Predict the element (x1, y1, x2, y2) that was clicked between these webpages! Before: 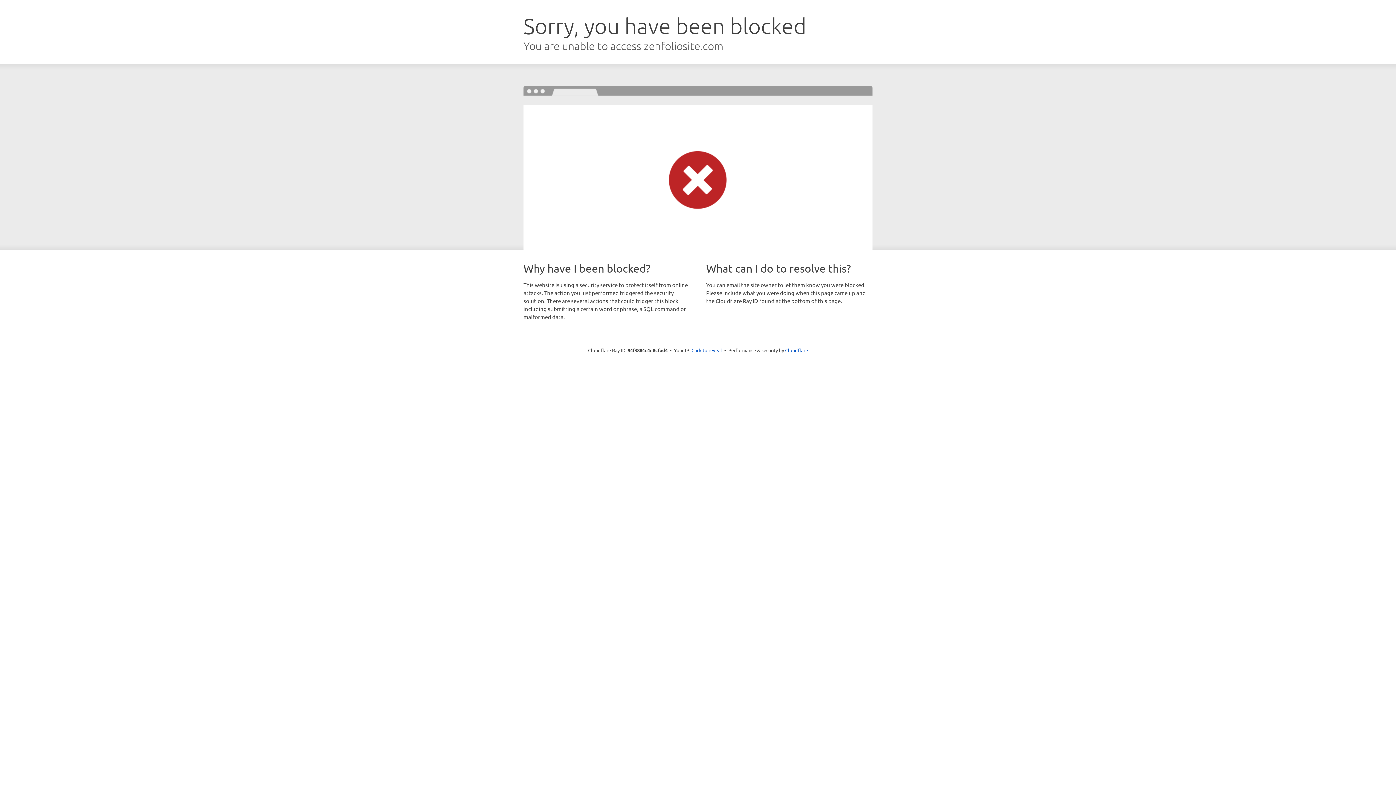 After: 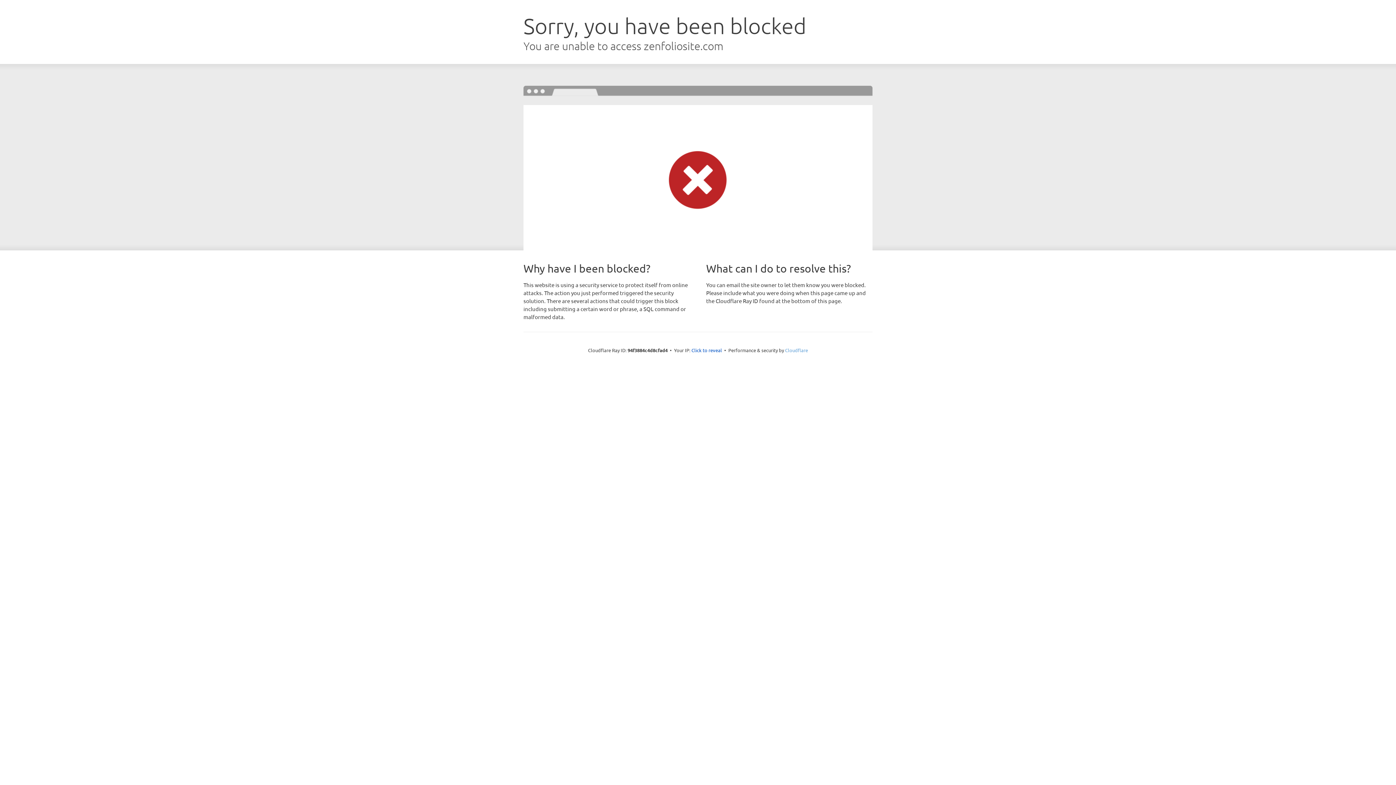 Action: bbox: (785, 347, 808, 353) label: Cloudflare